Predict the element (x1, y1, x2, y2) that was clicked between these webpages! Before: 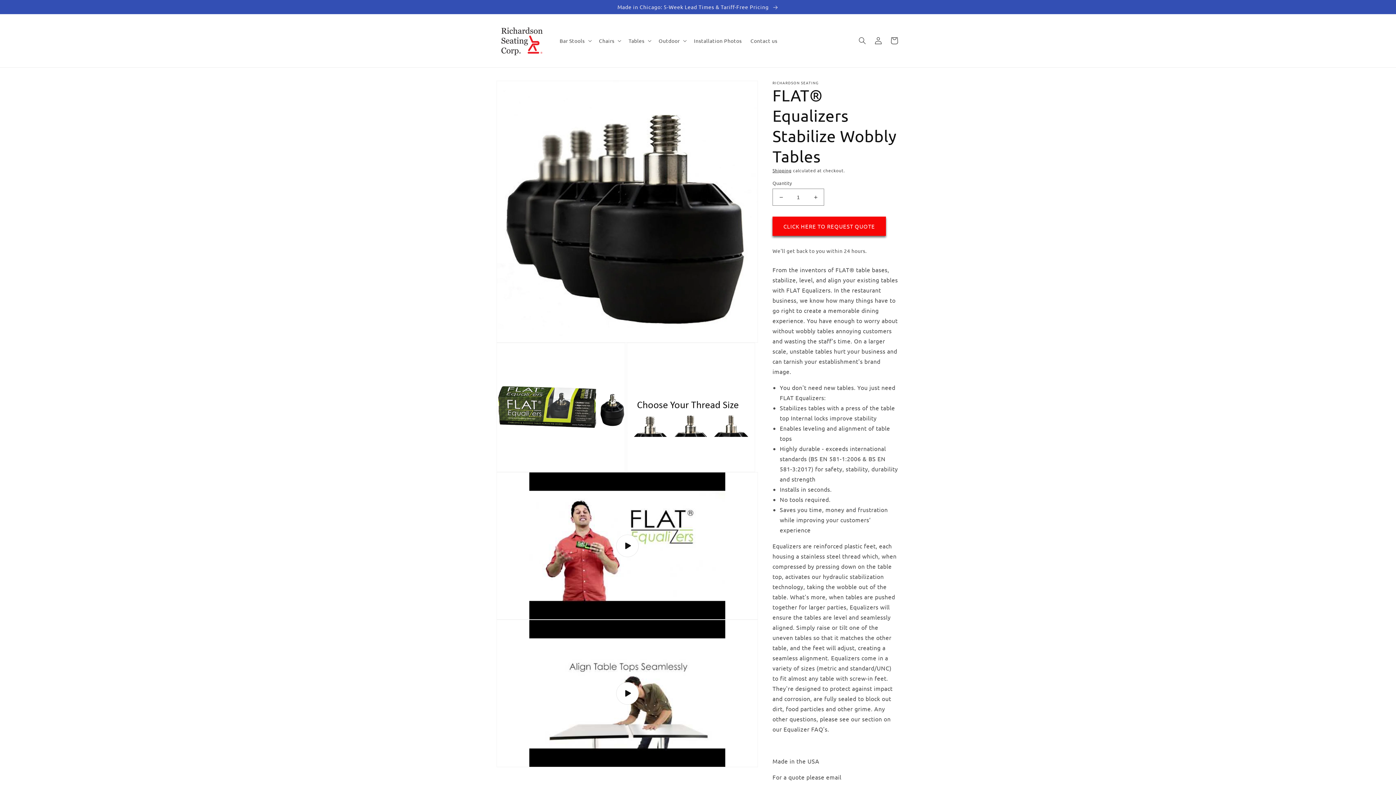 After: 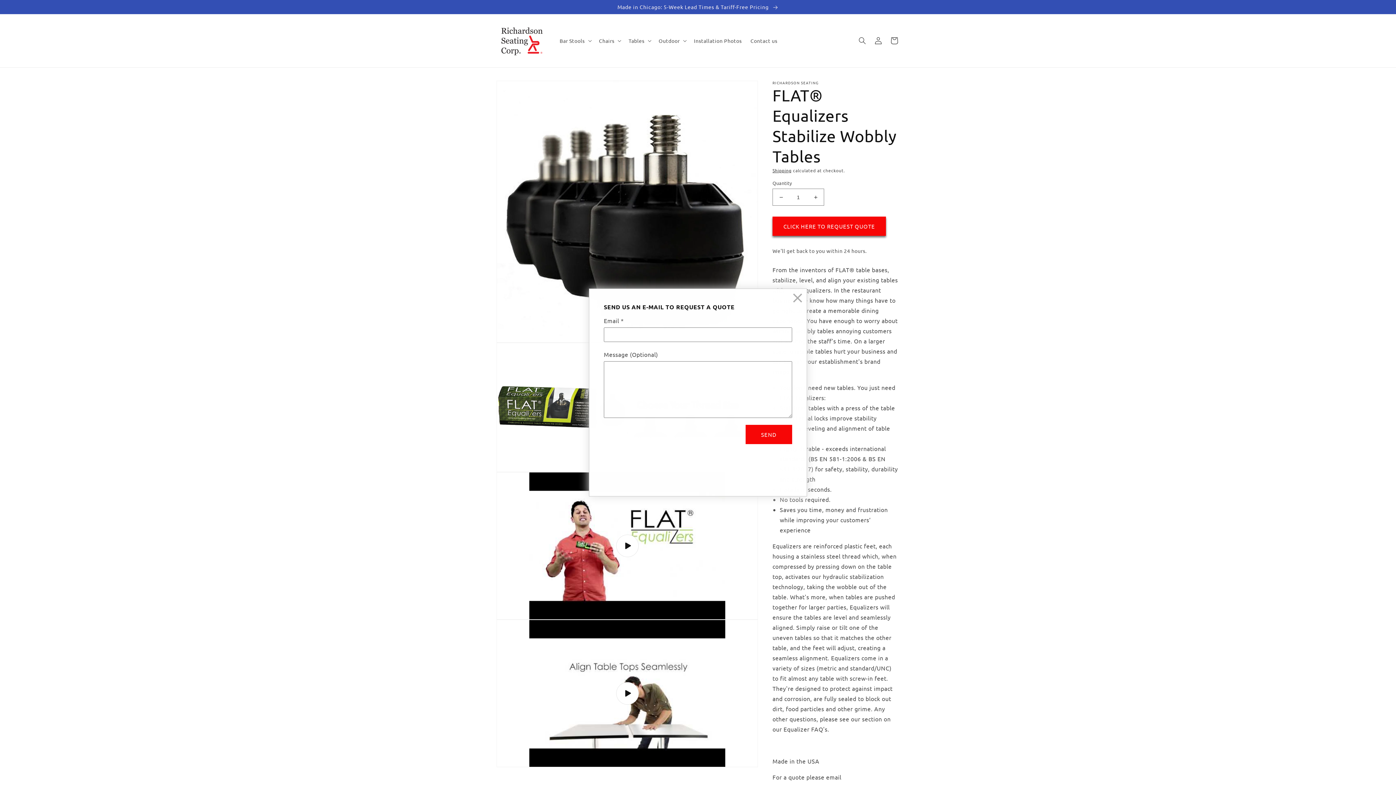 Action: label: CLICK HERE TO REQUEST QUOTE bbox: (772, 216, 886, 236)